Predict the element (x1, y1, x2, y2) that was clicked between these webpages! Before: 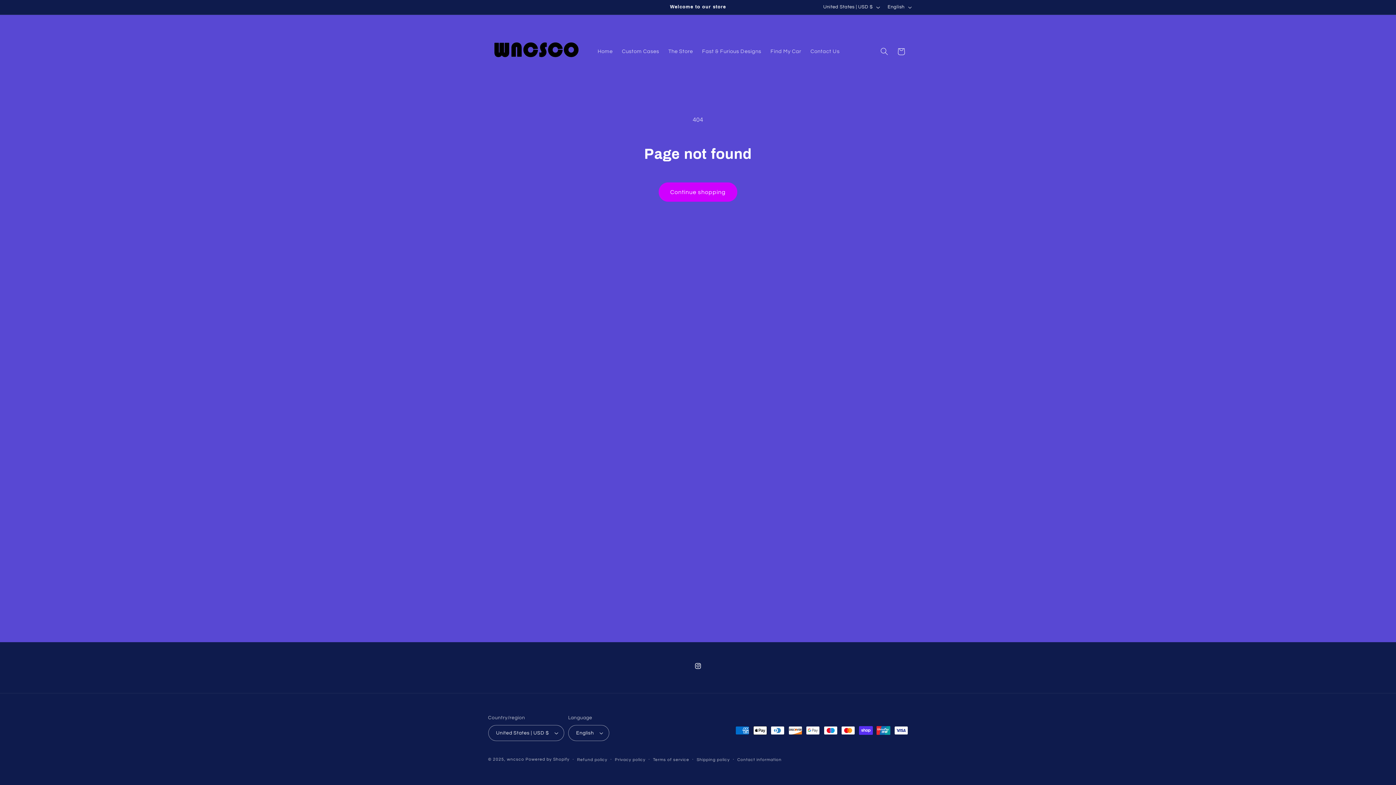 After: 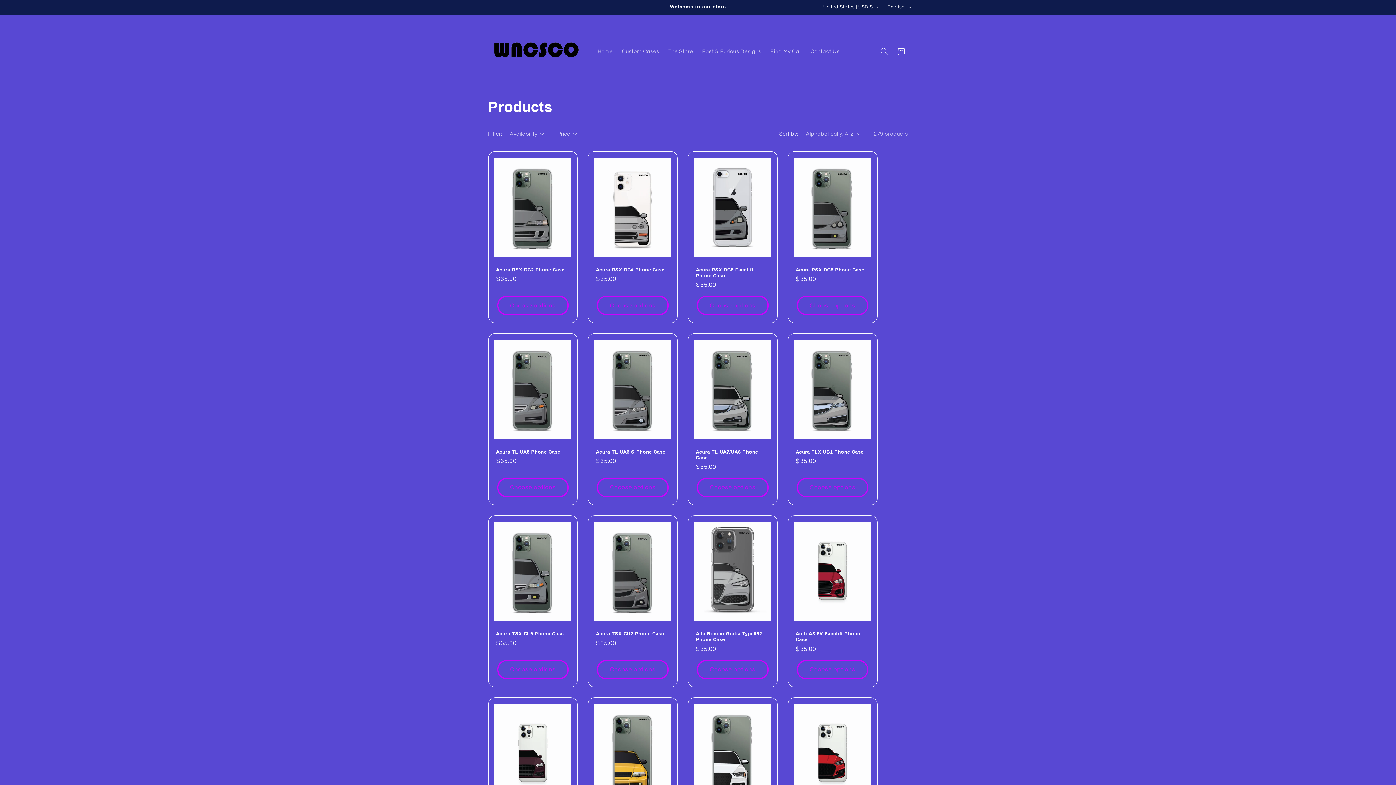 Action: bbox: (658, 182, 737, 201) label: Continue shopping